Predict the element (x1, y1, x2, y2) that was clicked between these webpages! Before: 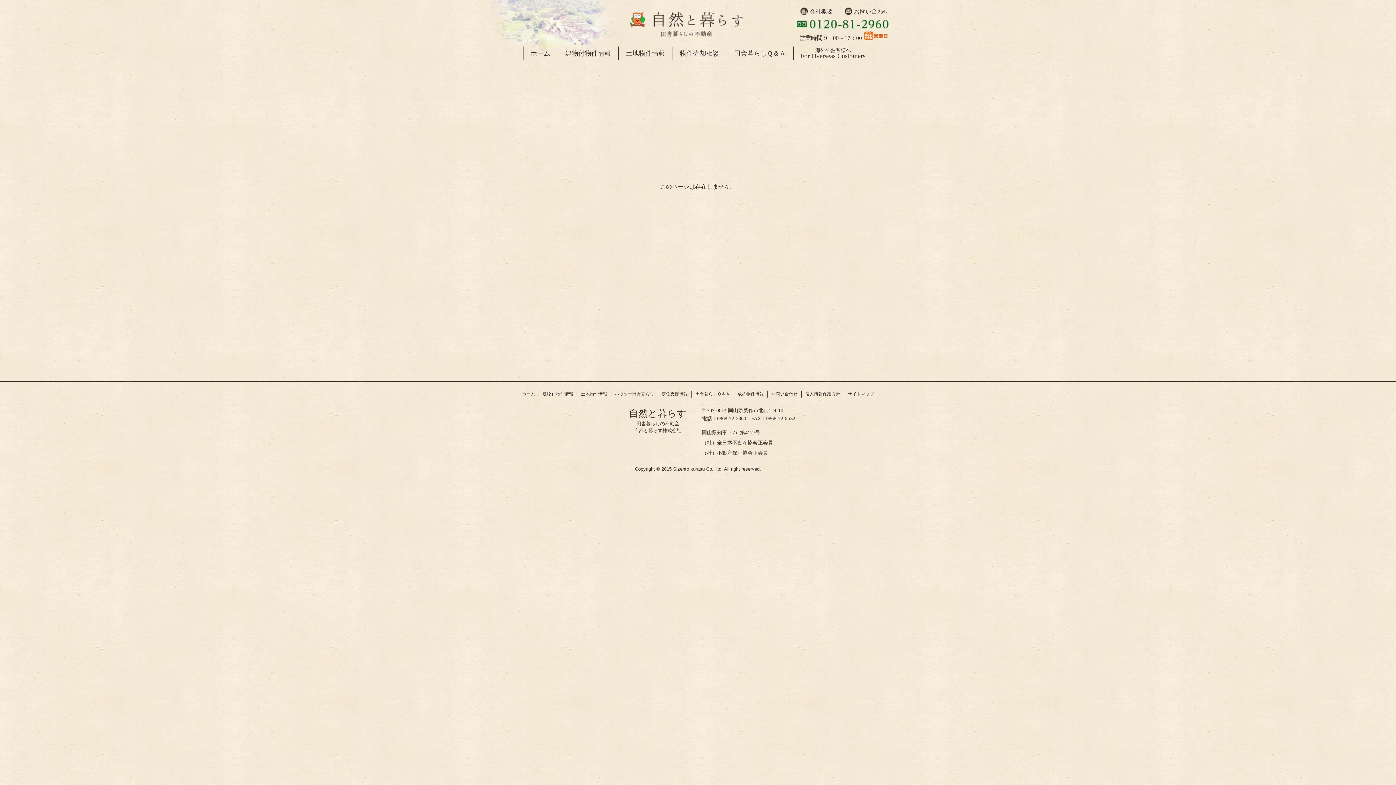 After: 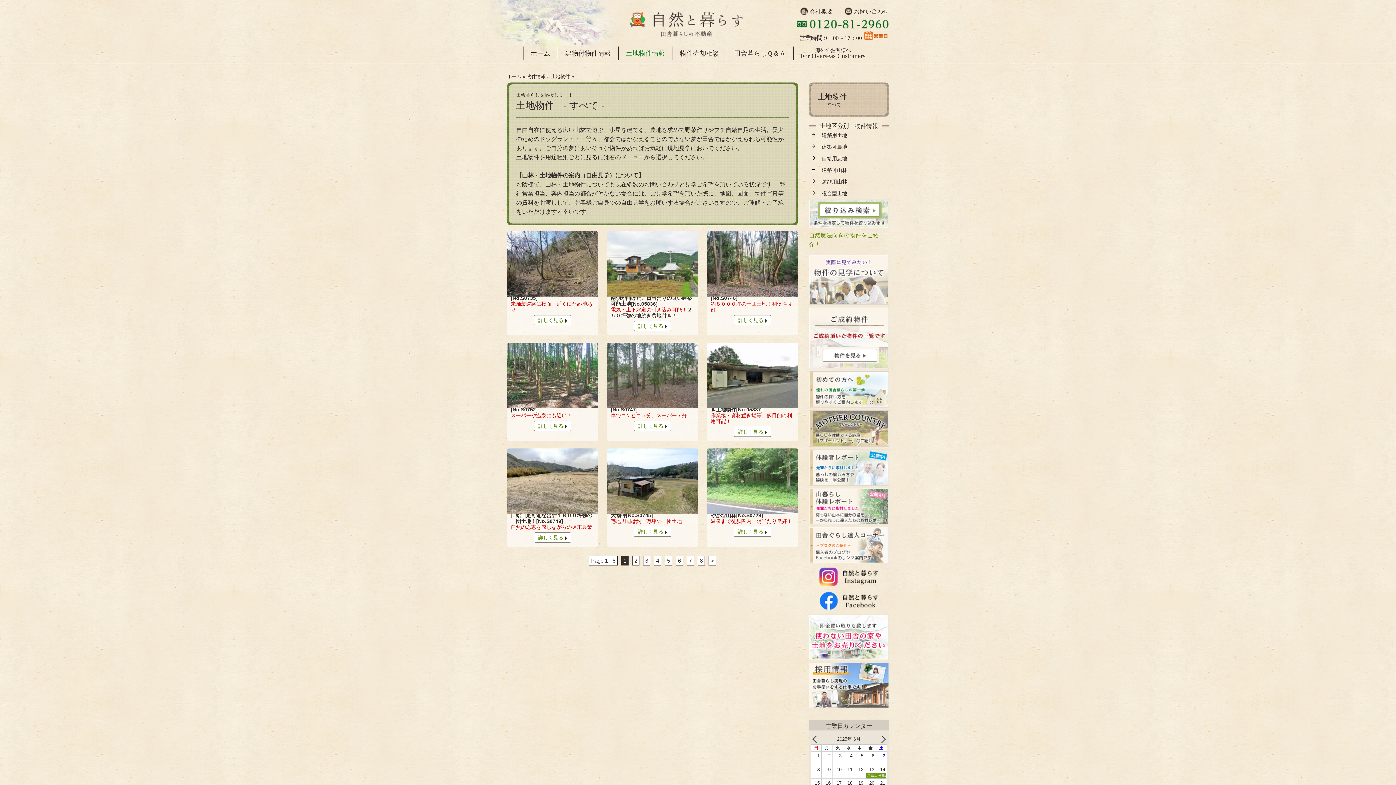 Action: bbox: (626, 50, 665, 56) label: 土地物件情報